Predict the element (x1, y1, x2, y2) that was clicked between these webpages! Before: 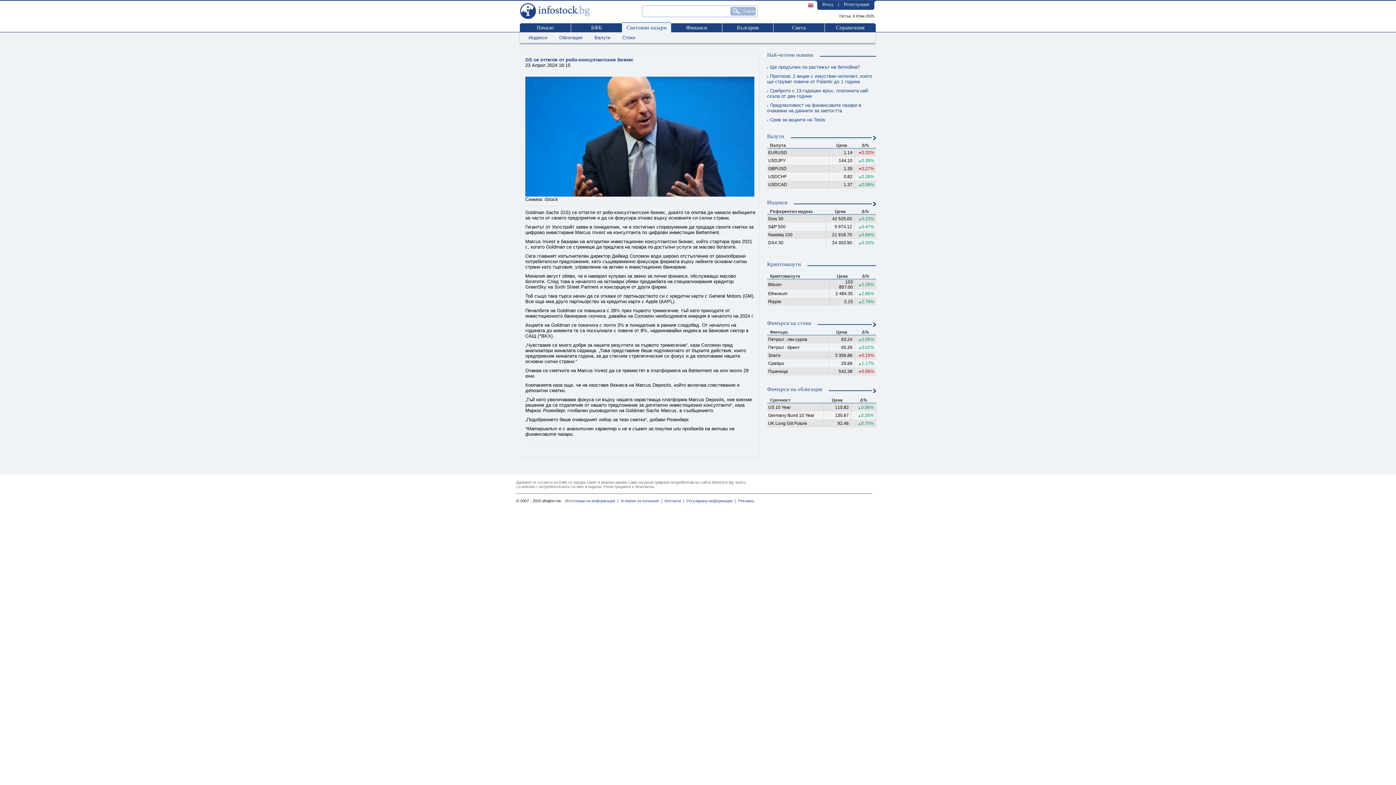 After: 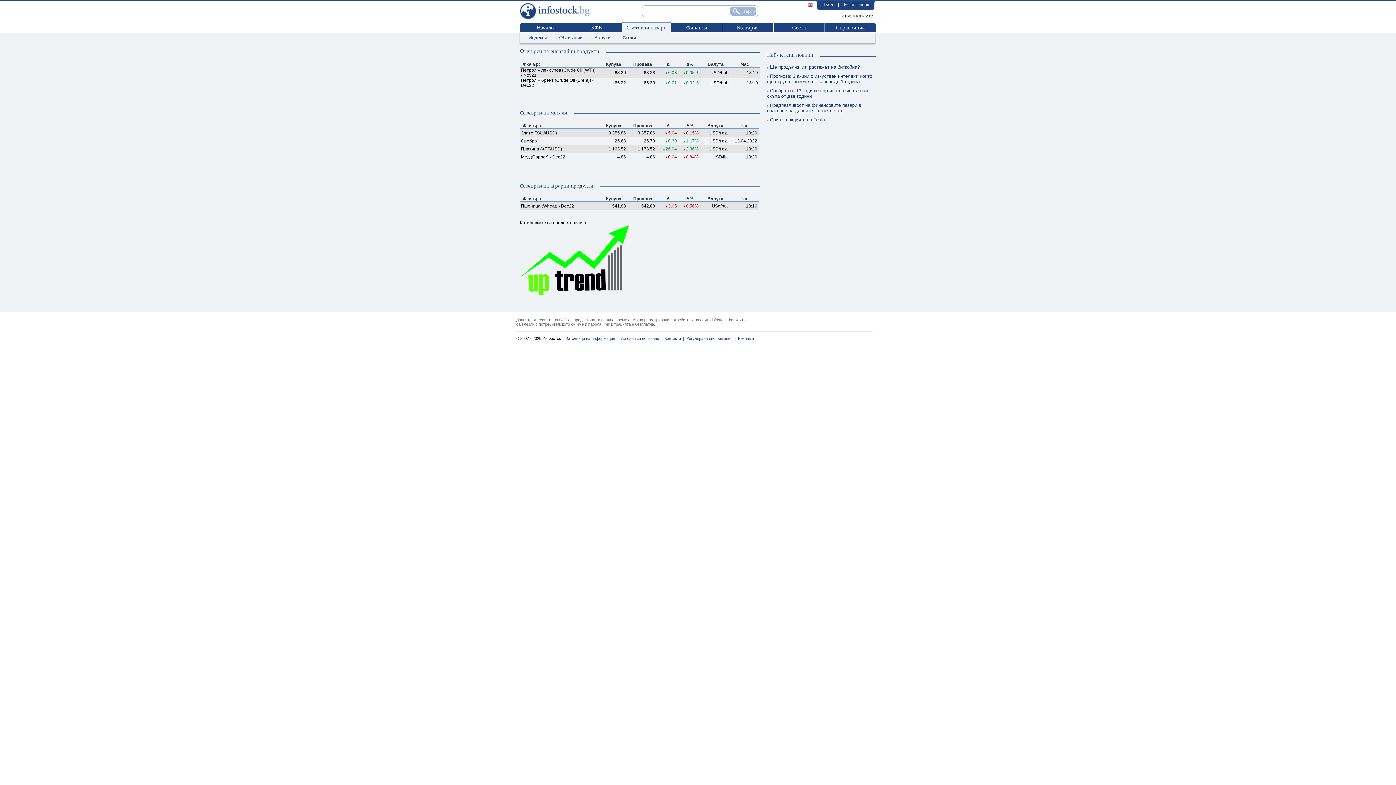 Action: label: Фючърси на стоки bbox: (767, 320, 817, 326)